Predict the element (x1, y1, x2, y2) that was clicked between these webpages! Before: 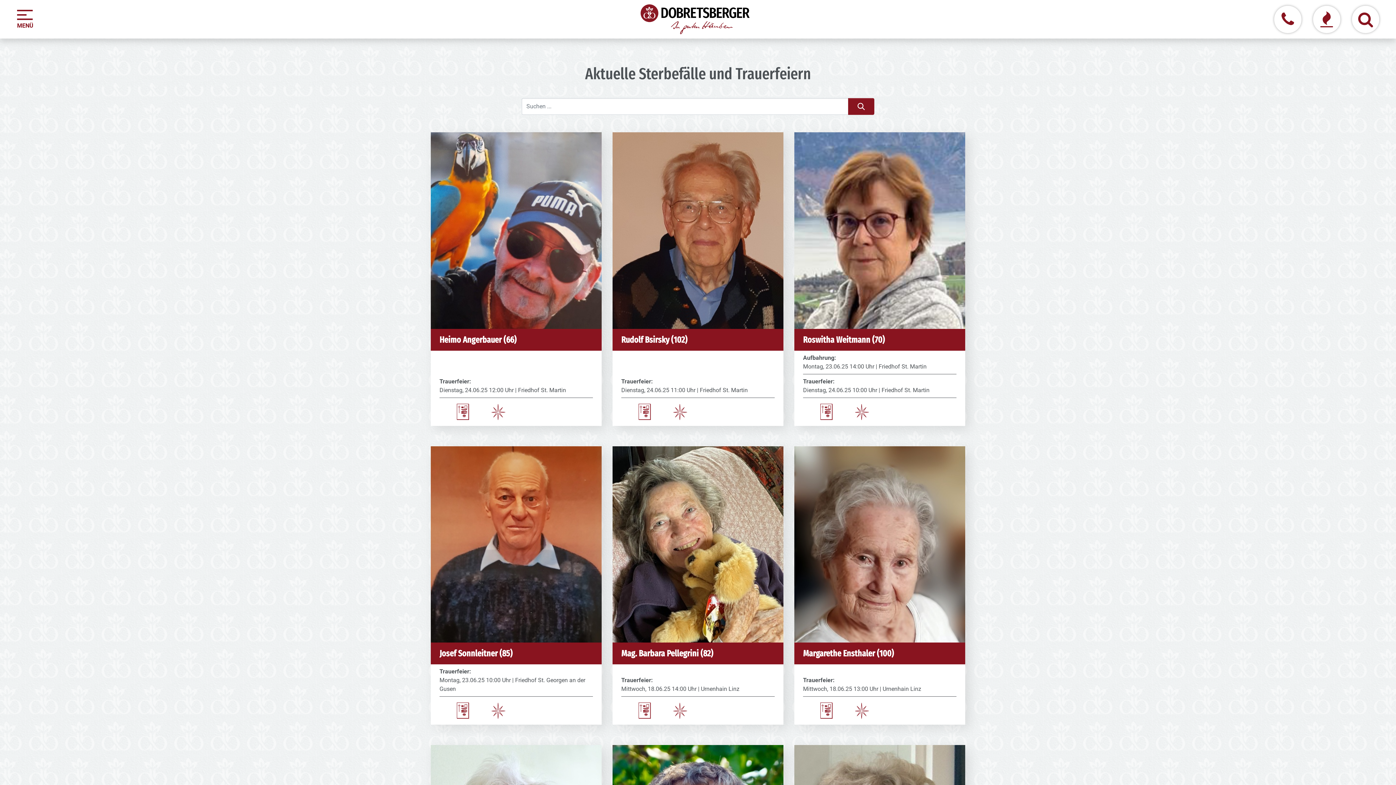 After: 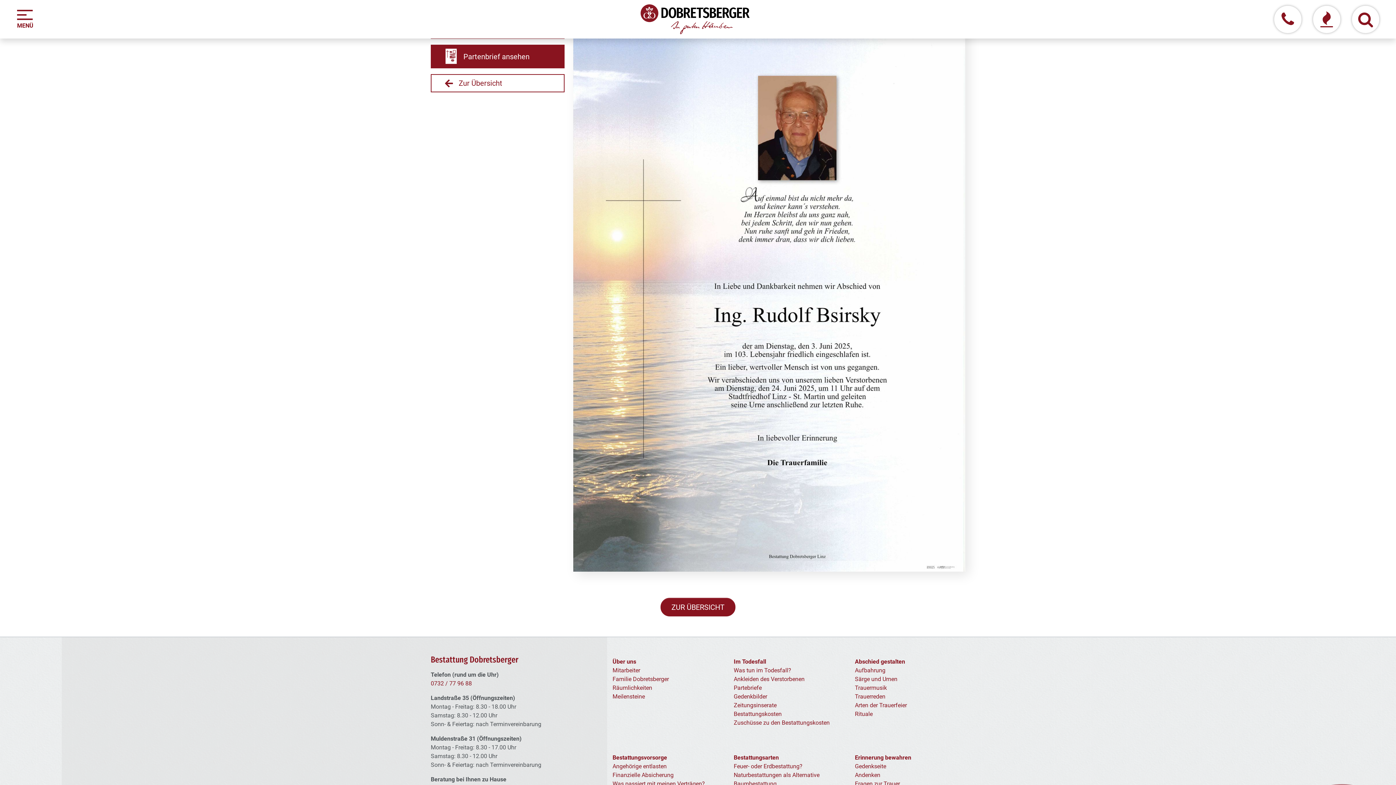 Action: bbox: (638, 408, 651, 415)